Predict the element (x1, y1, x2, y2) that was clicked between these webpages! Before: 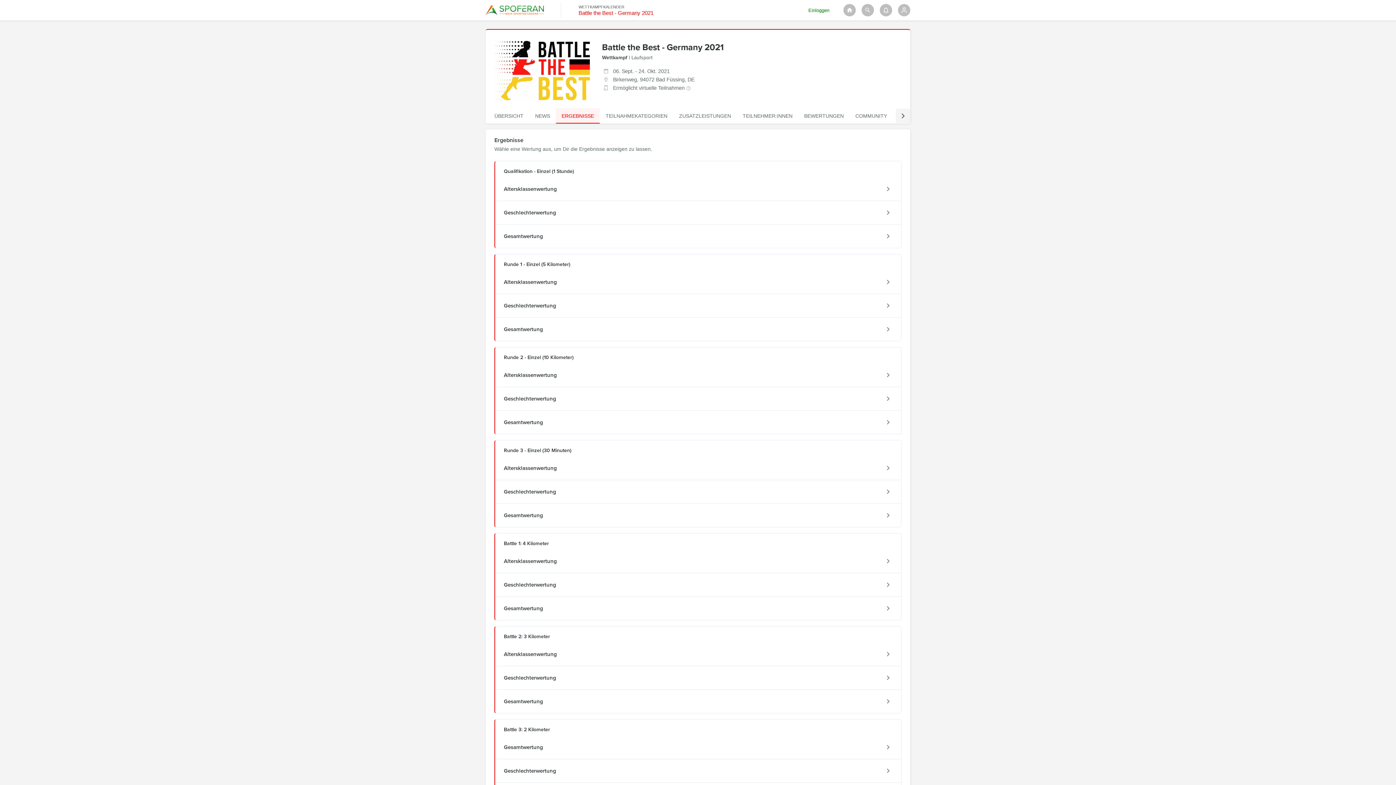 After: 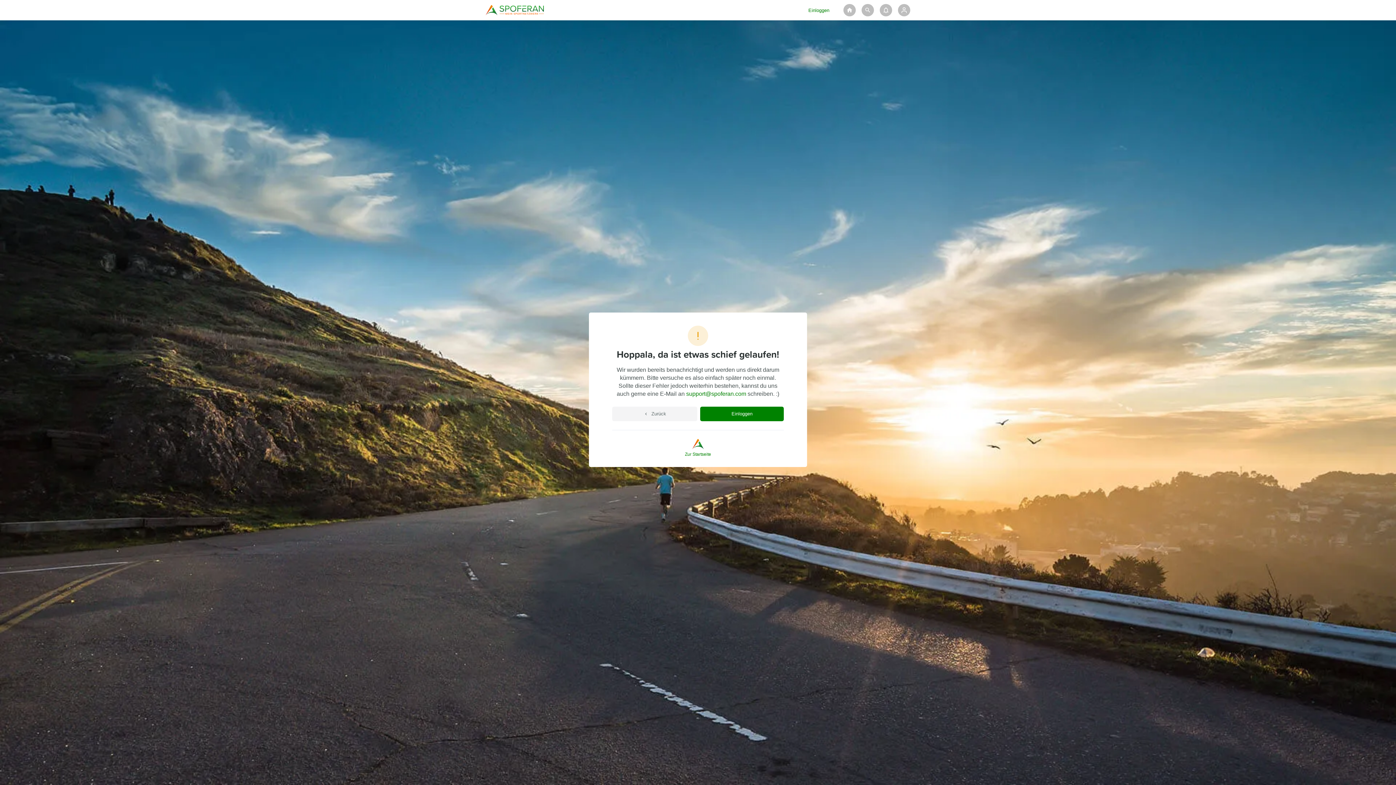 Action: bbox: (495, 293, 901, 317) label: Geschlechterwertung